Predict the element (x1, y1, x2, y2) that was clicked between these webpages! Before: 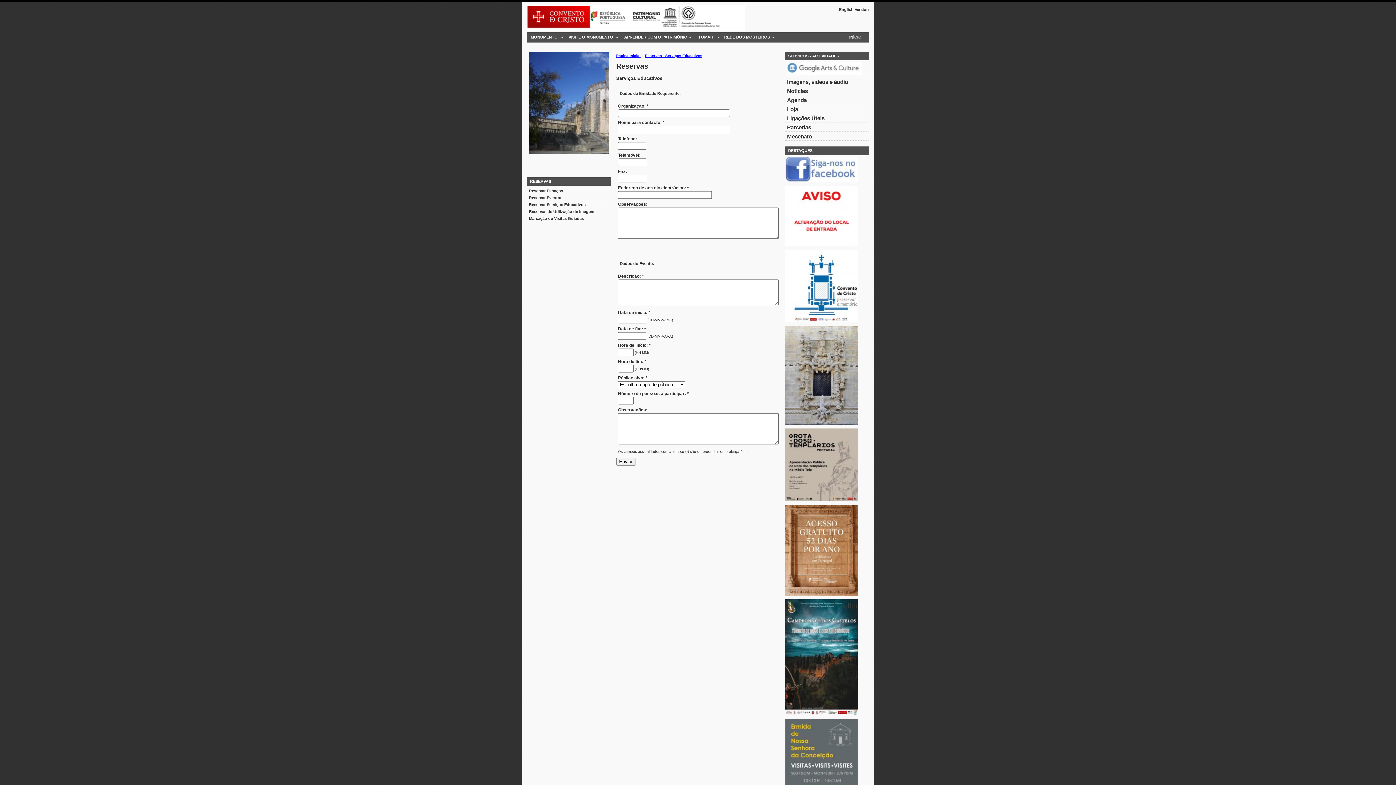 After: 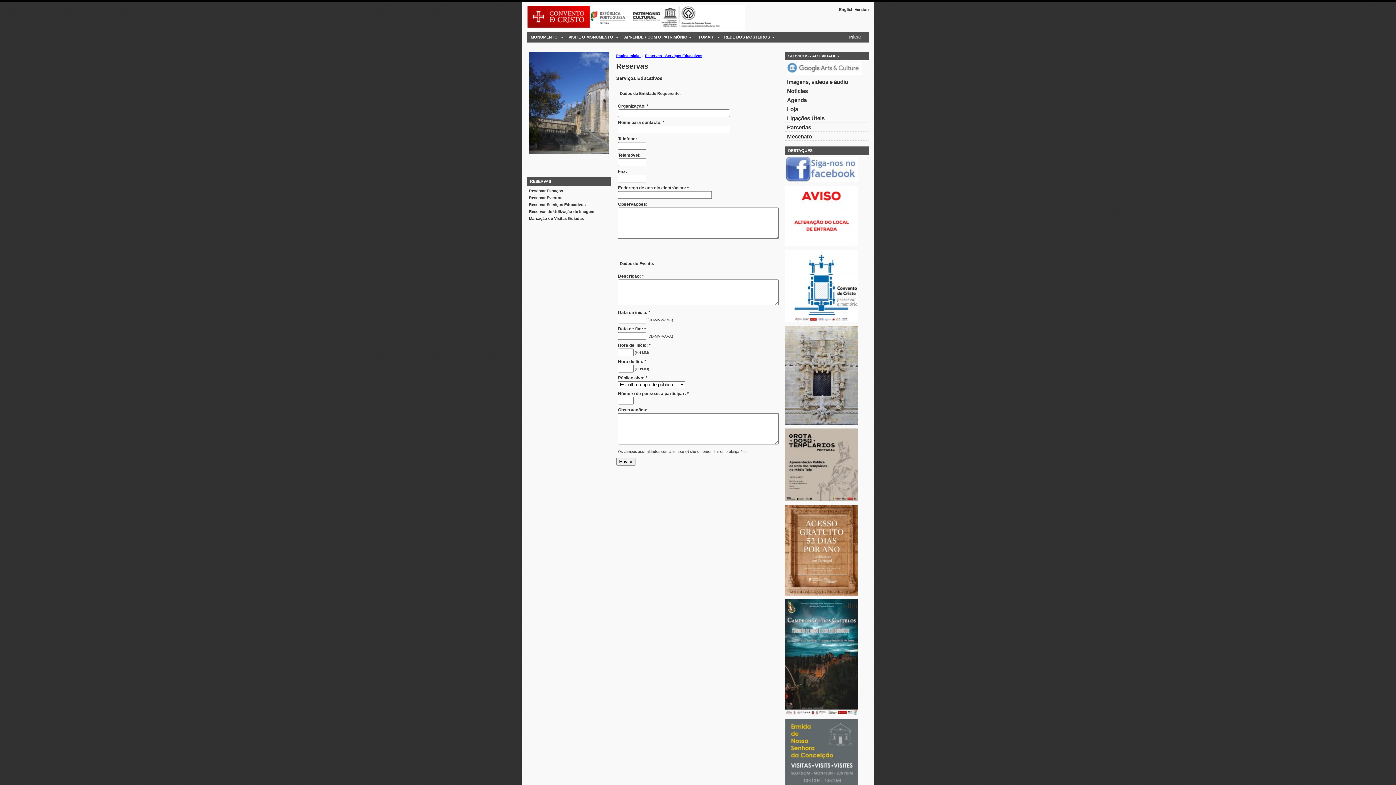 Action: bbox: (785, 240, 858, 248)